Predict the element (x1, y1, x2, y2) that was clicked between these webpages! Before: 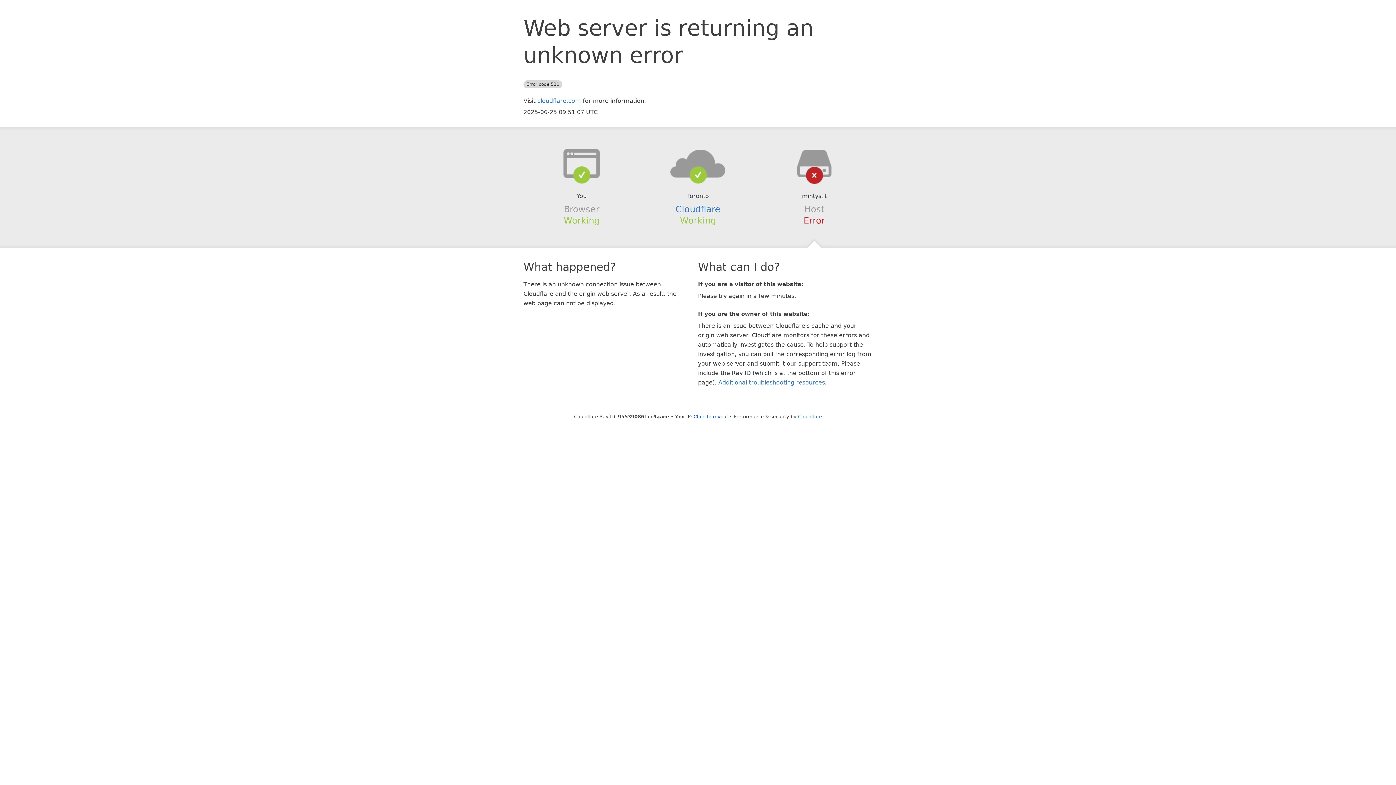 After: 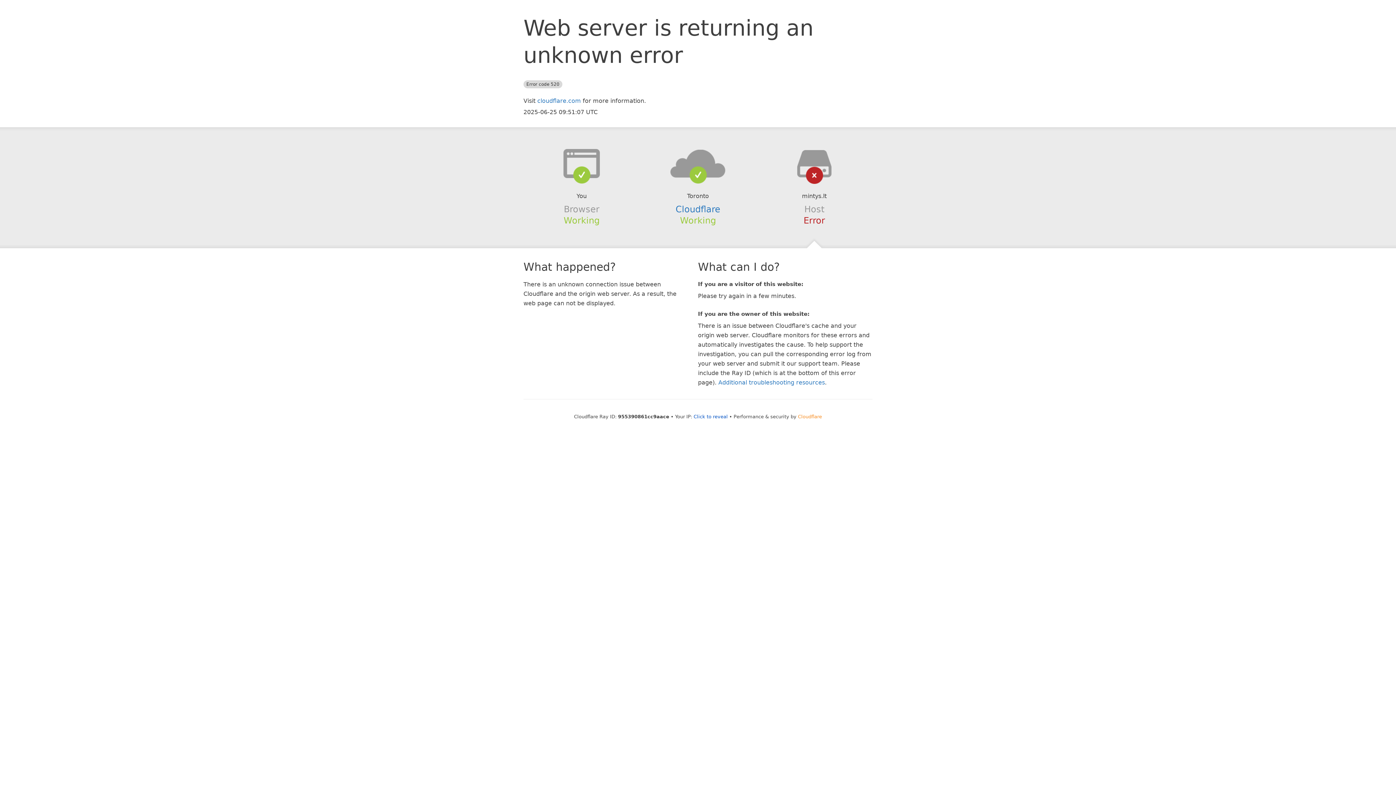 Action: bbox: (798, 414, 822, 419) label: Cloudflare